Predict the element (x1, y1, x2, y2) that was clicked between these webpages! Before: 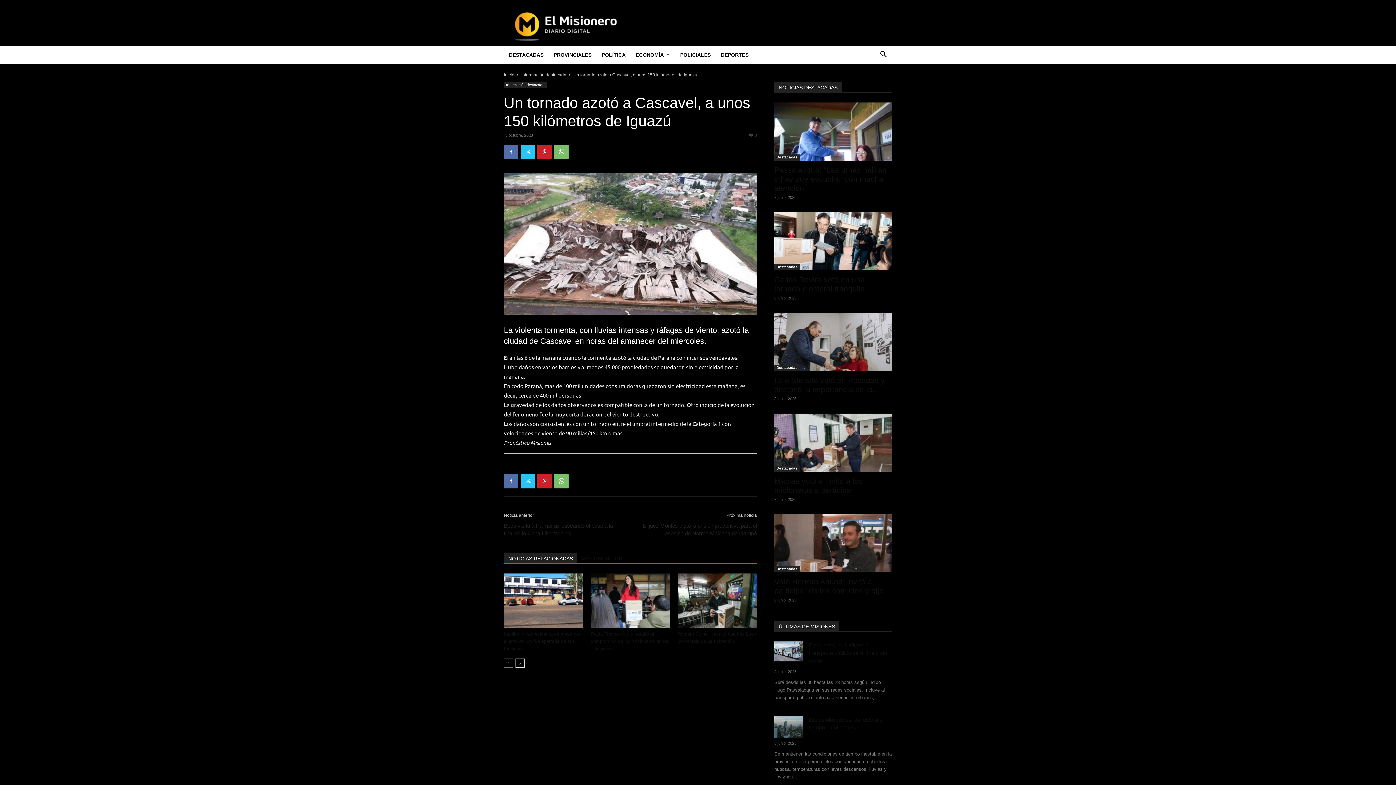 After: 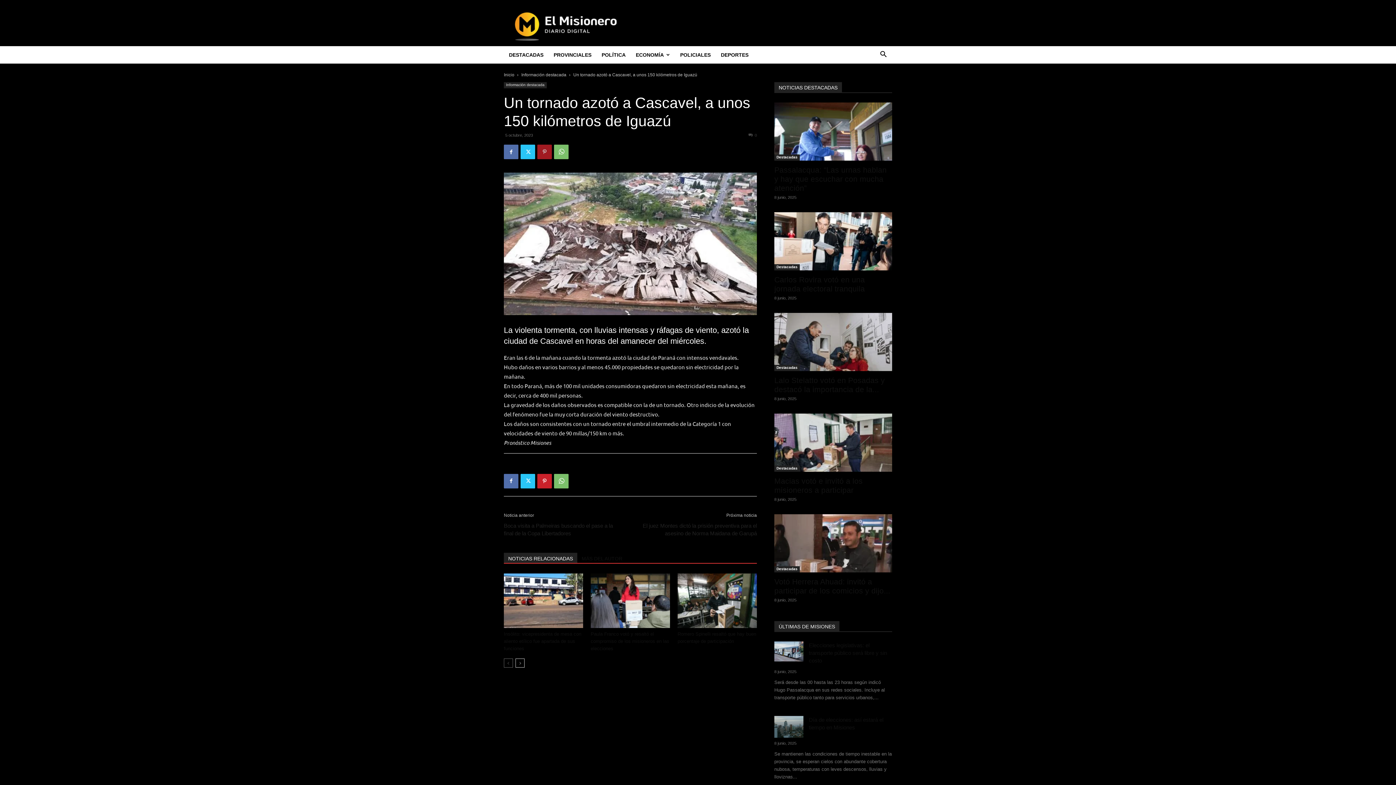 Action: bbox: (537, 144, 552, 159)